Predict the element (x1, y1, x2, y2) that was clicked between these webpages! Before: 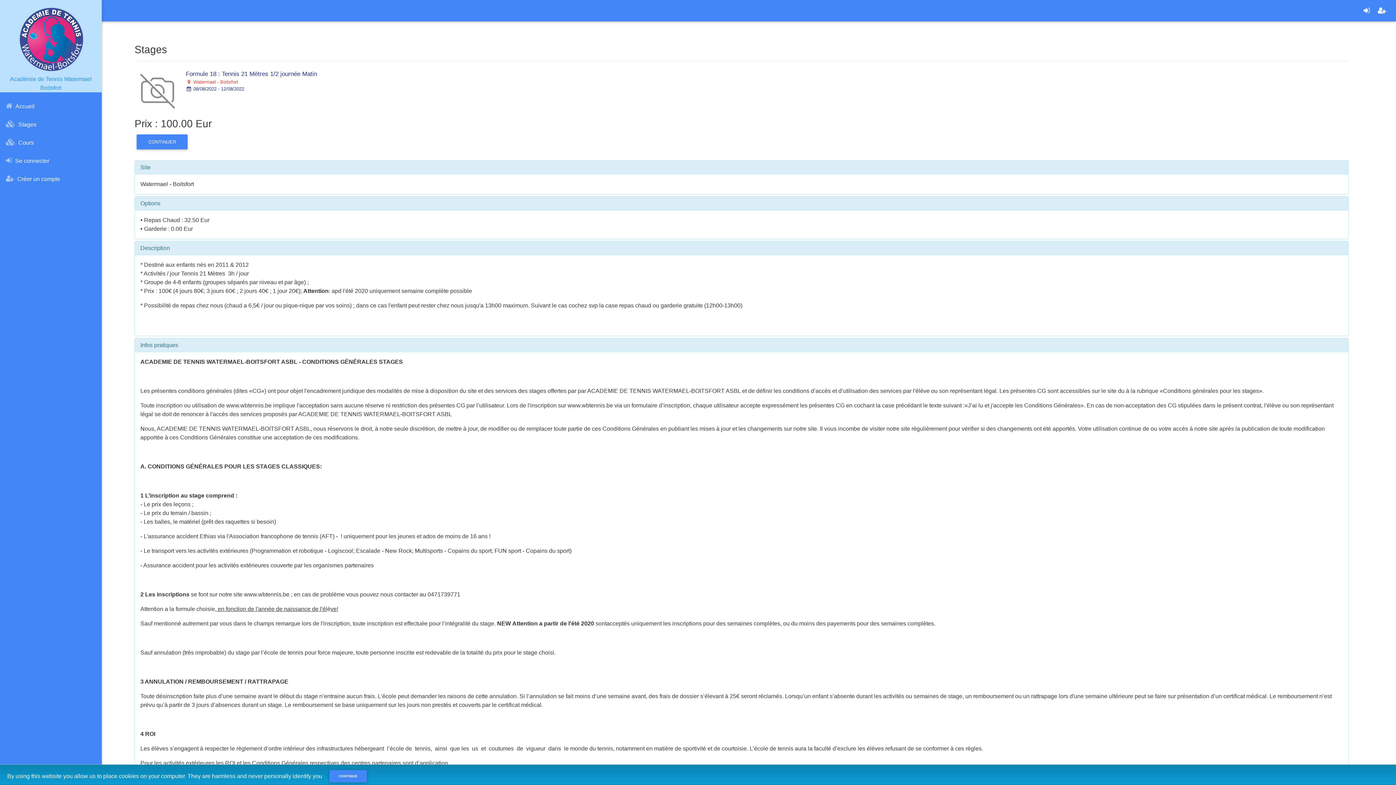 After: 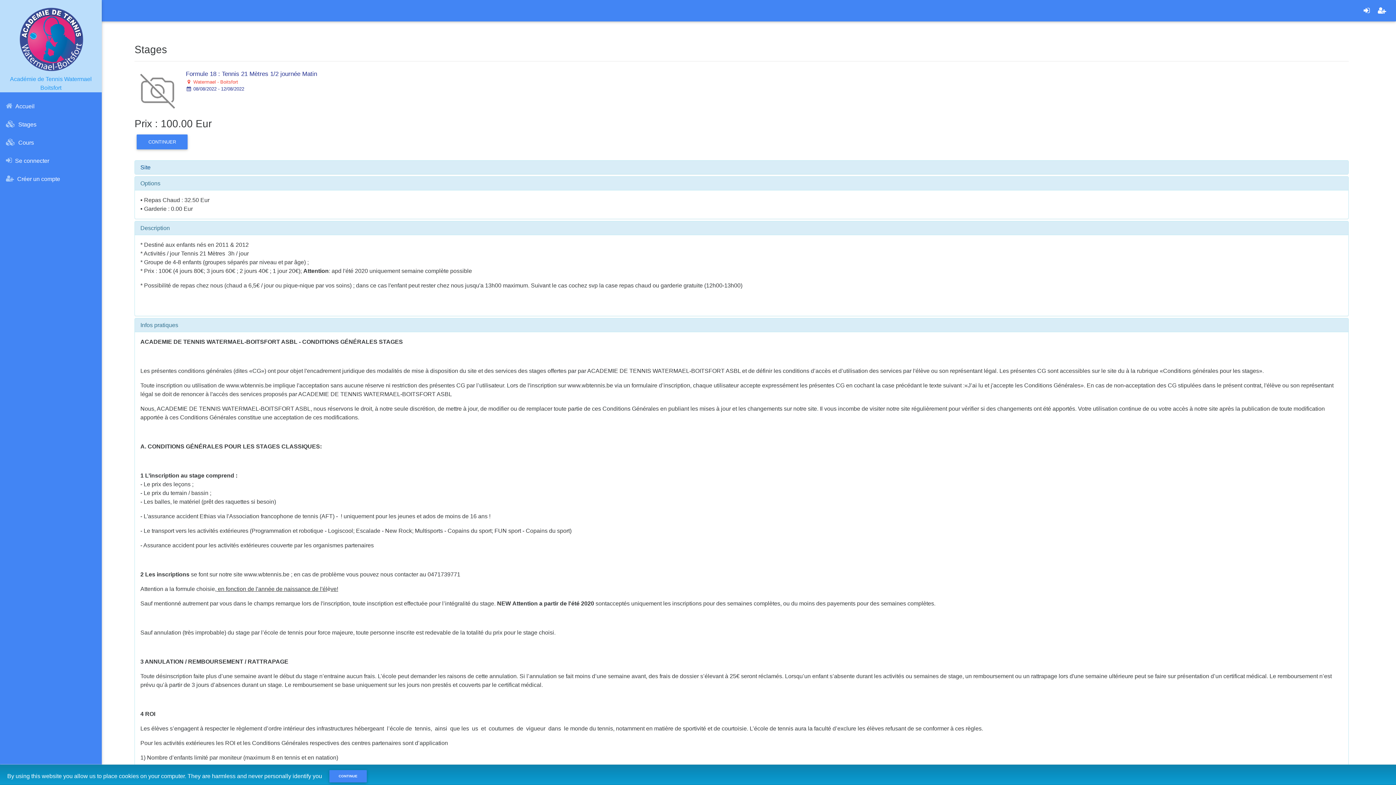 Action: label: Site bbox: (140, 164, 150, 170)